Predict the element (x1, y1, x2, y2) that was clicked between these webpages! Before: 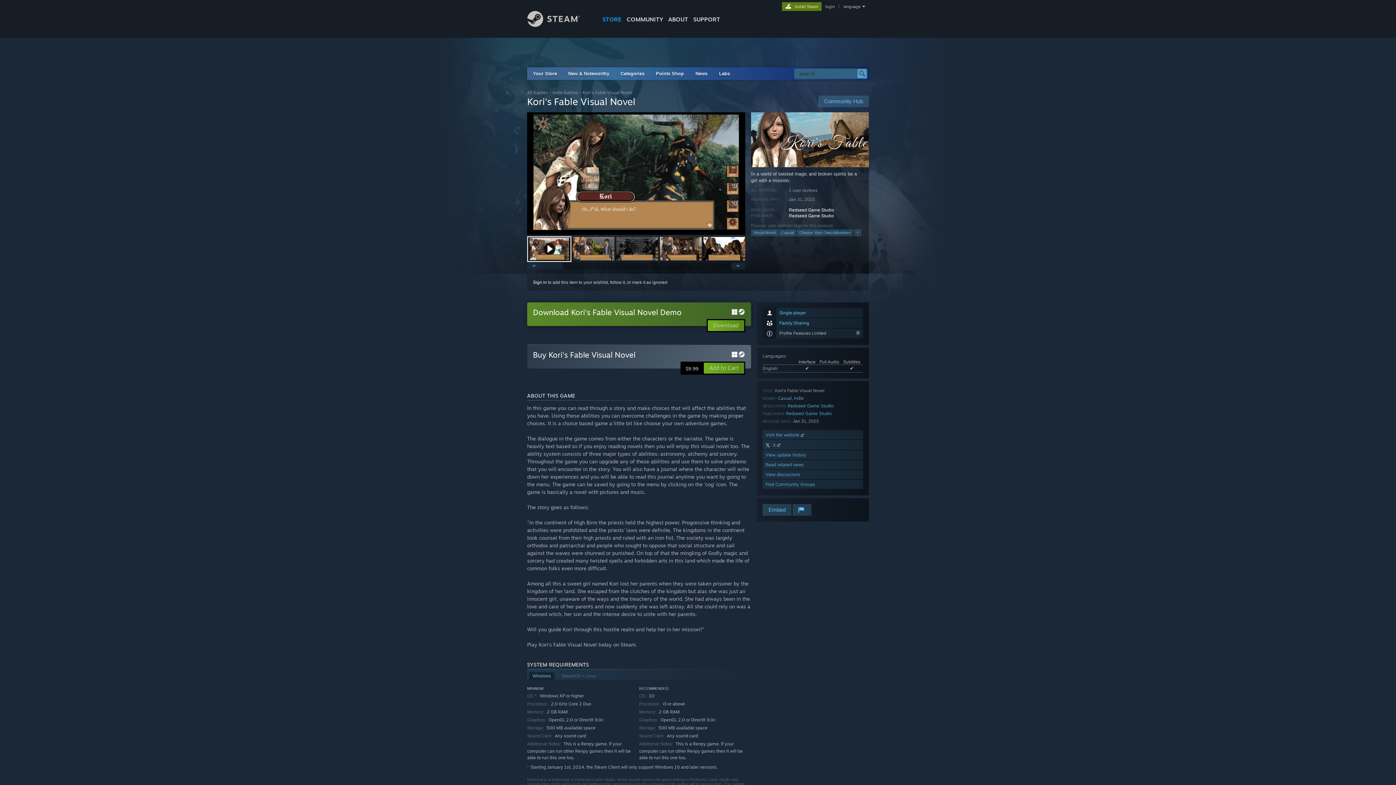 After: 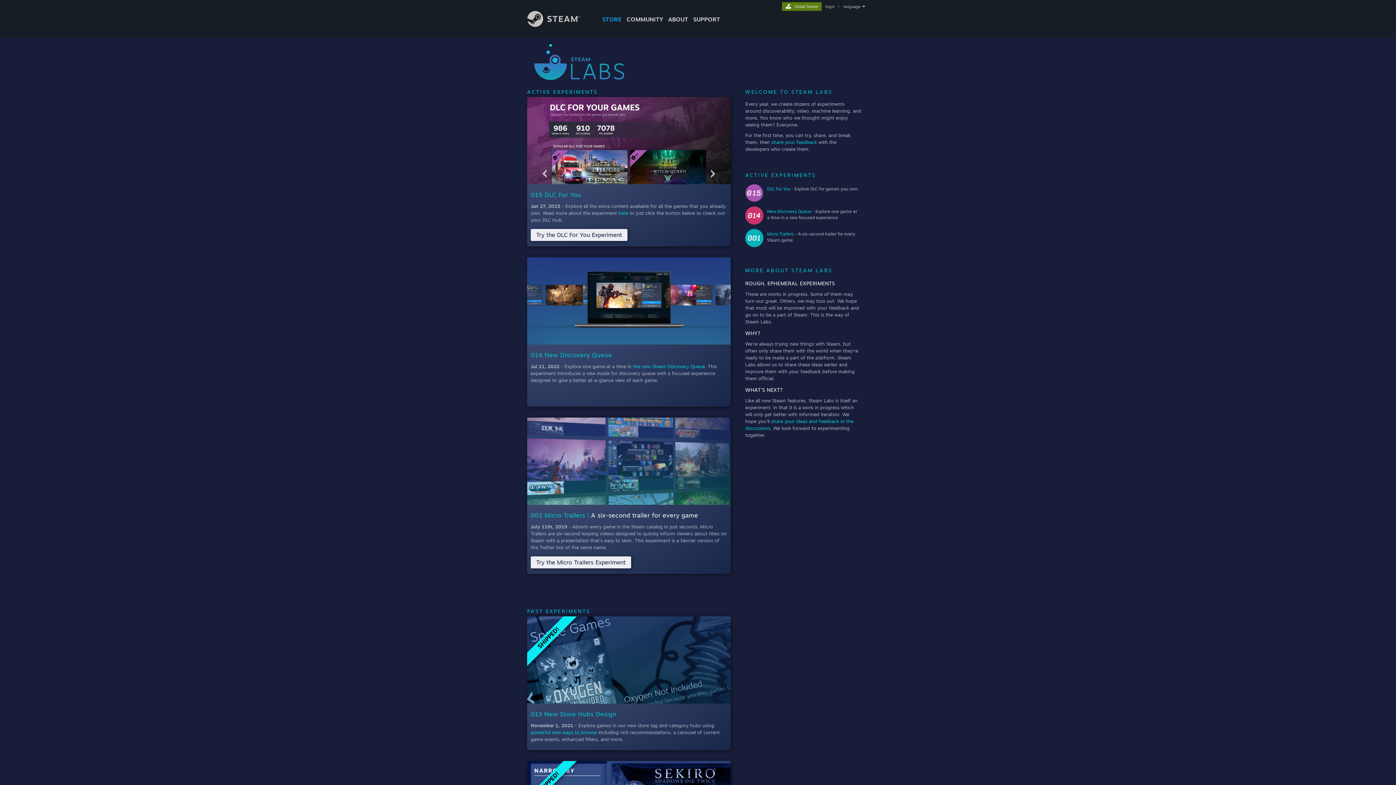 Action: bbox: (713, 67, 736, 80) label: Labs